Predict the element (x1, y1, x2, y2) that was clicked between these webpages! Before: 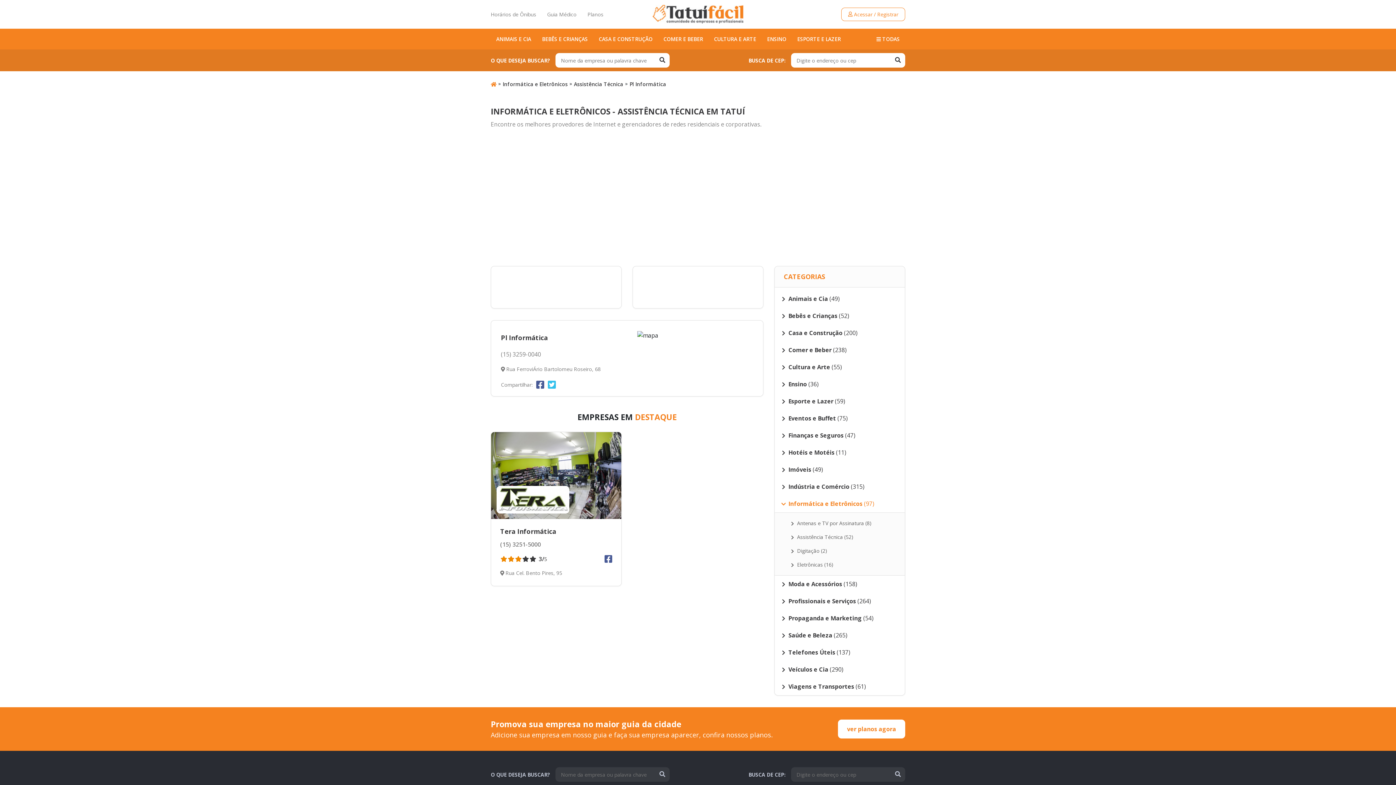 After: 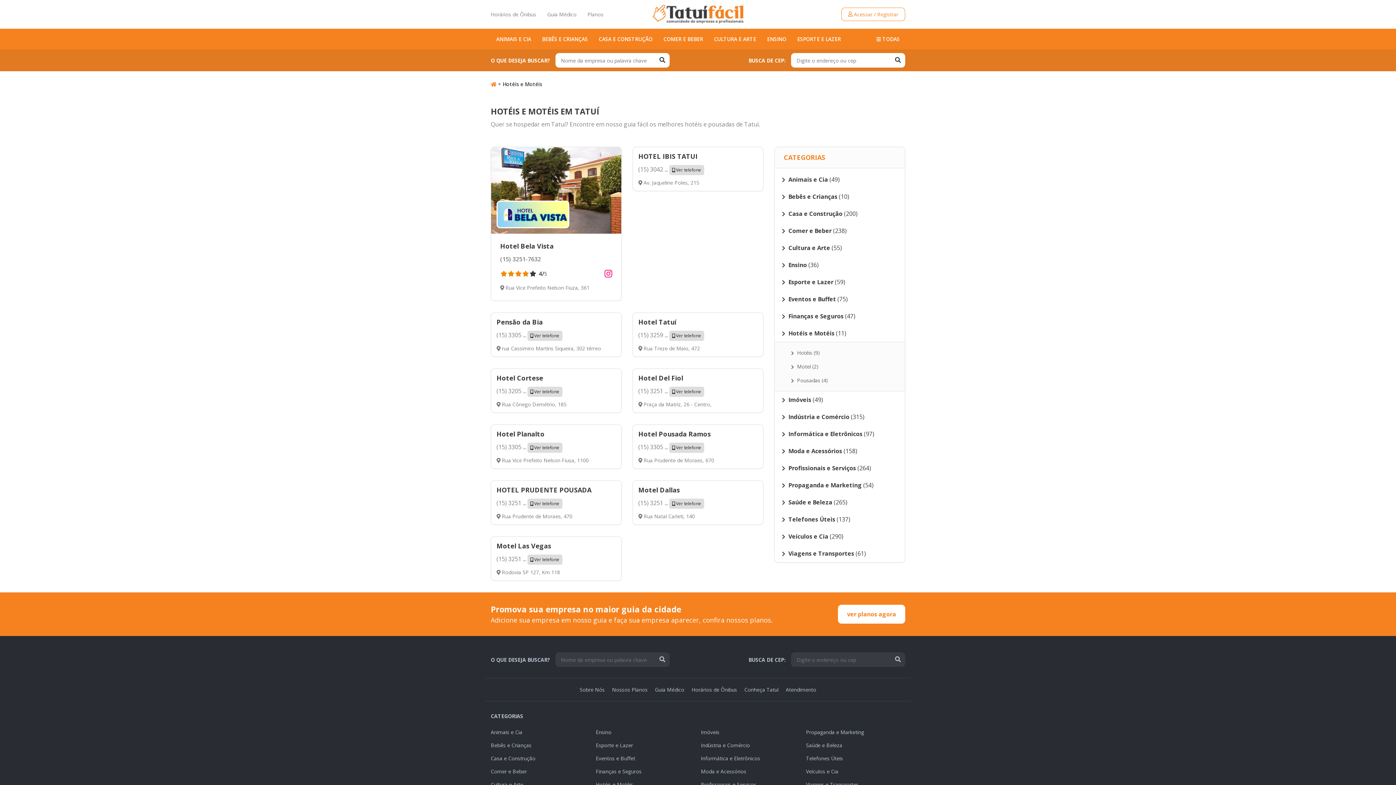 Action: label:  Hotéis e Motéis (11) bbox: (774, 444, 905, 461)